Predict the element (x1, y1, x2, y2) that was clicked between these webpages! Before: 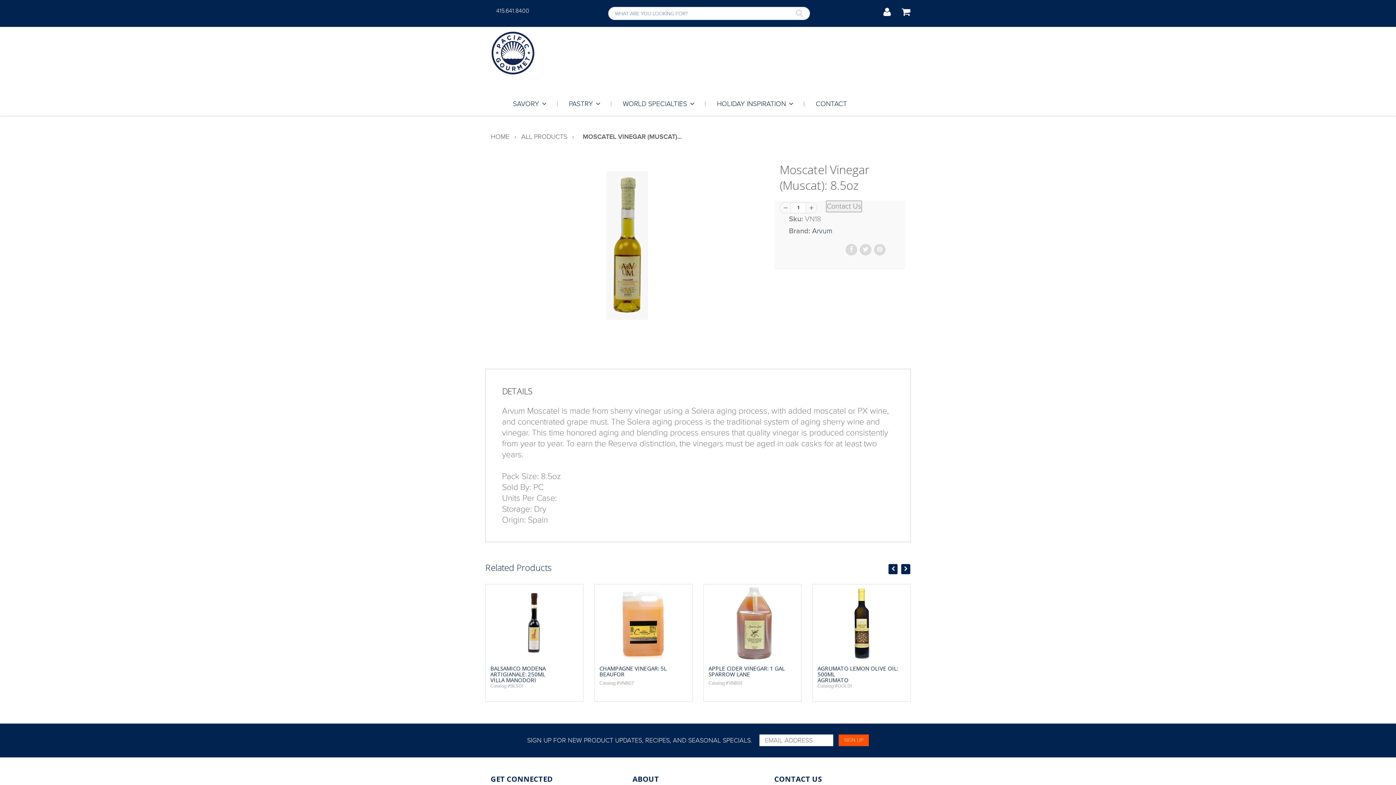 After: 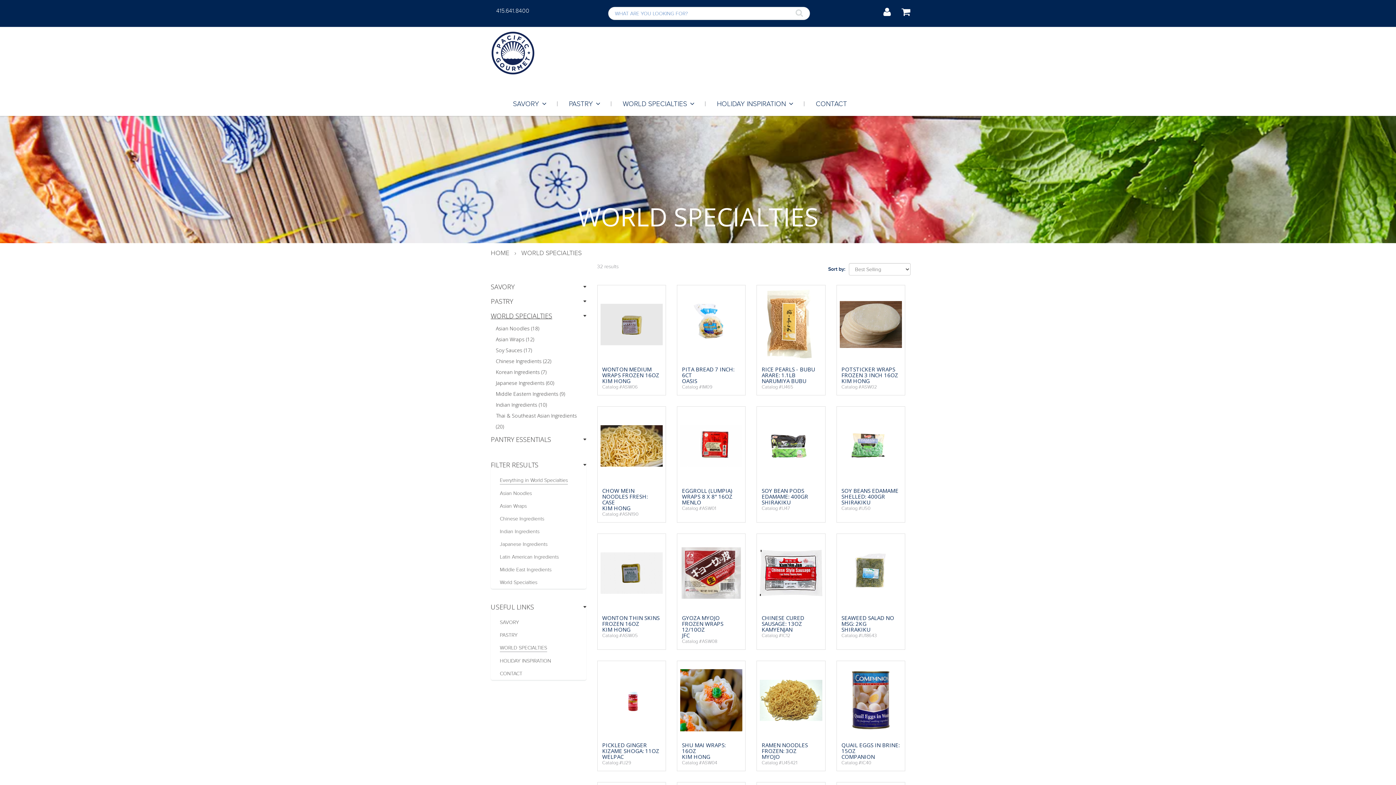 Action: bbox: (613, 92, 703, 115) label: WORLD SPECIALTIES